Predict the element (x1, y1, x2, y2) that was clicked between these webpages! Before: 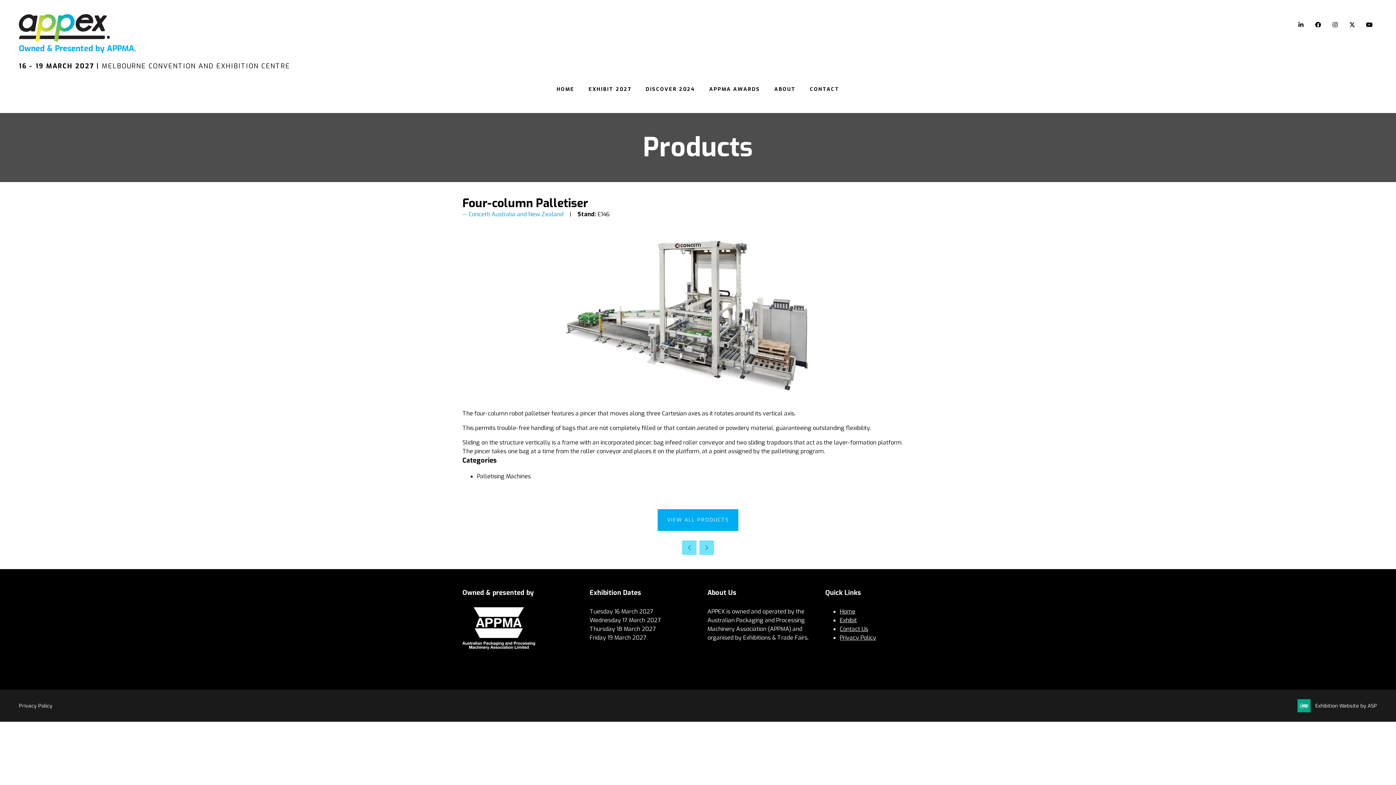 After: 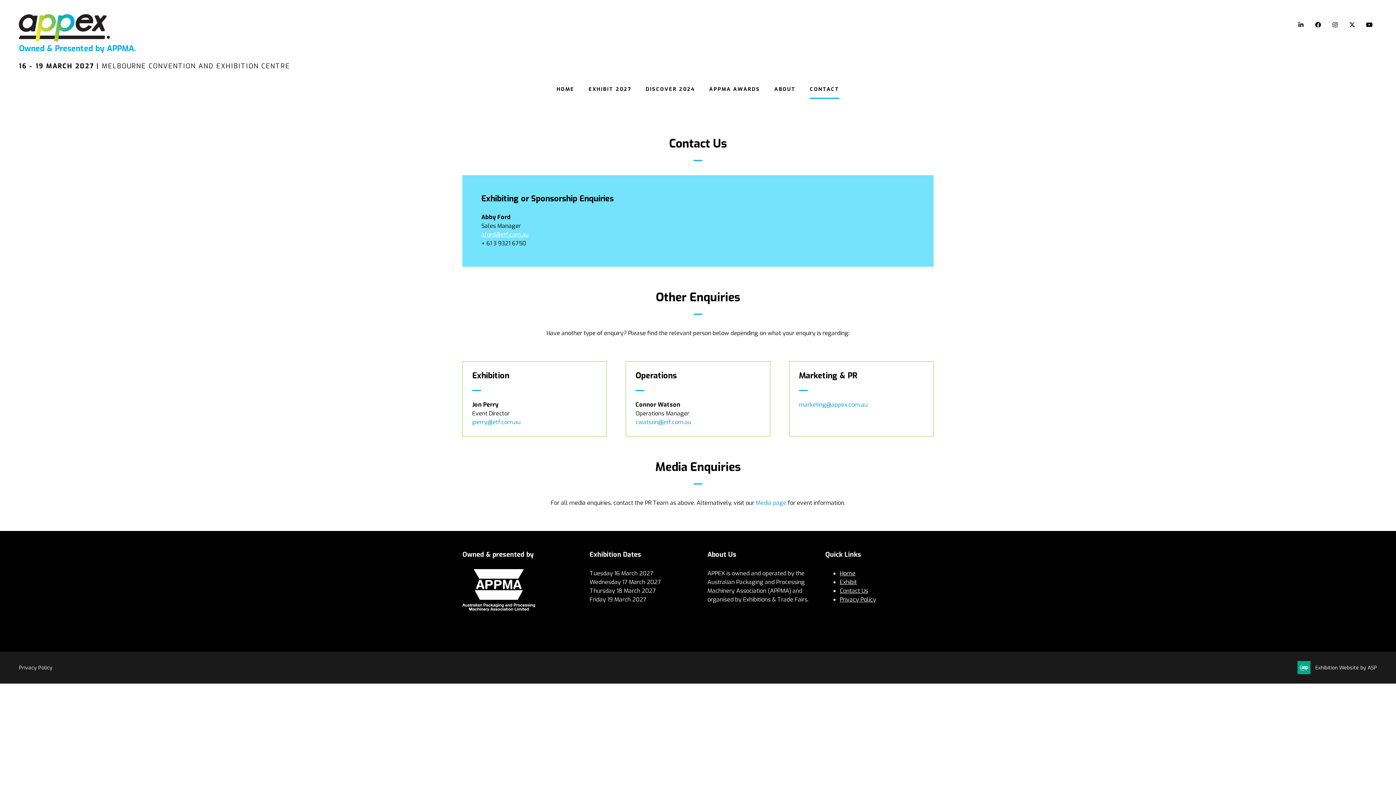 Action: label: Contact Us bbox: (840, 625, 868, 632)